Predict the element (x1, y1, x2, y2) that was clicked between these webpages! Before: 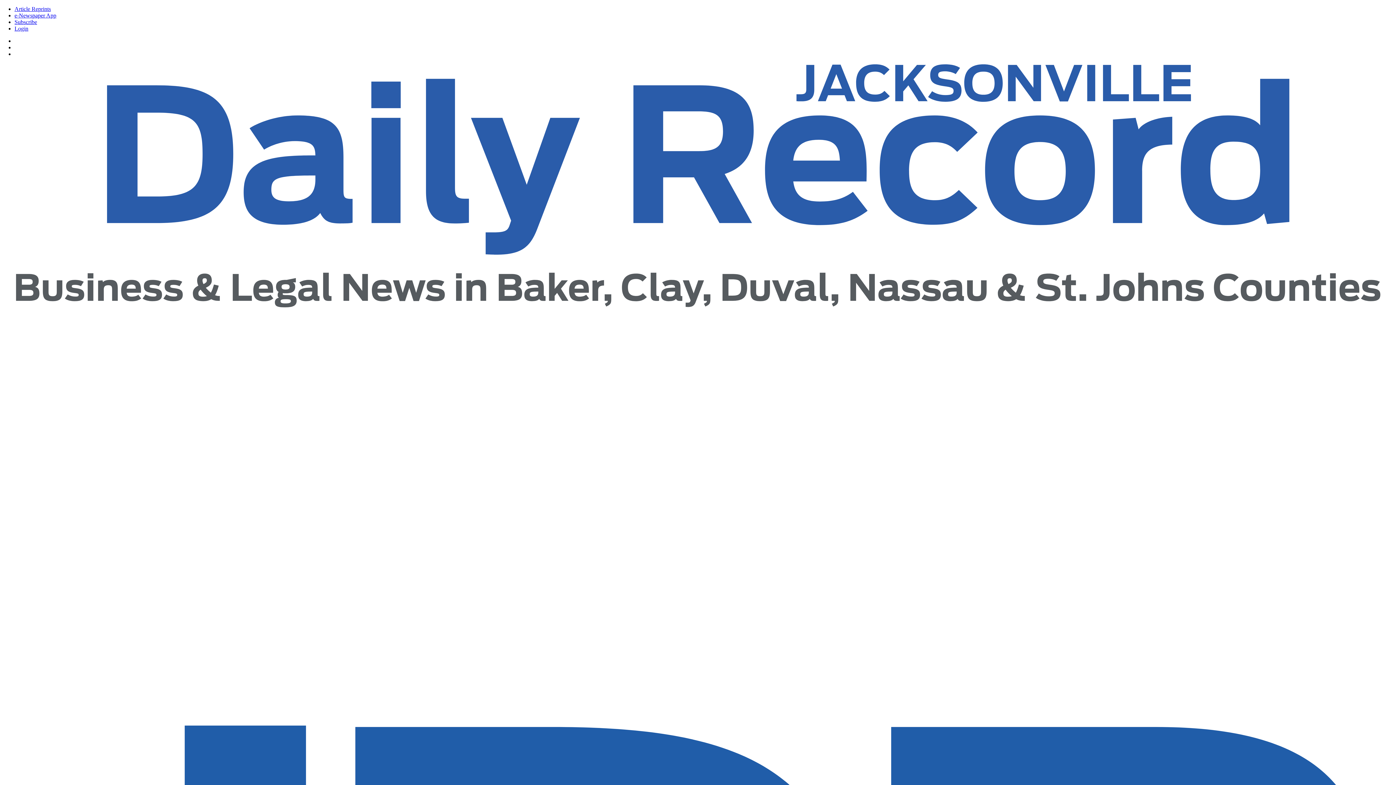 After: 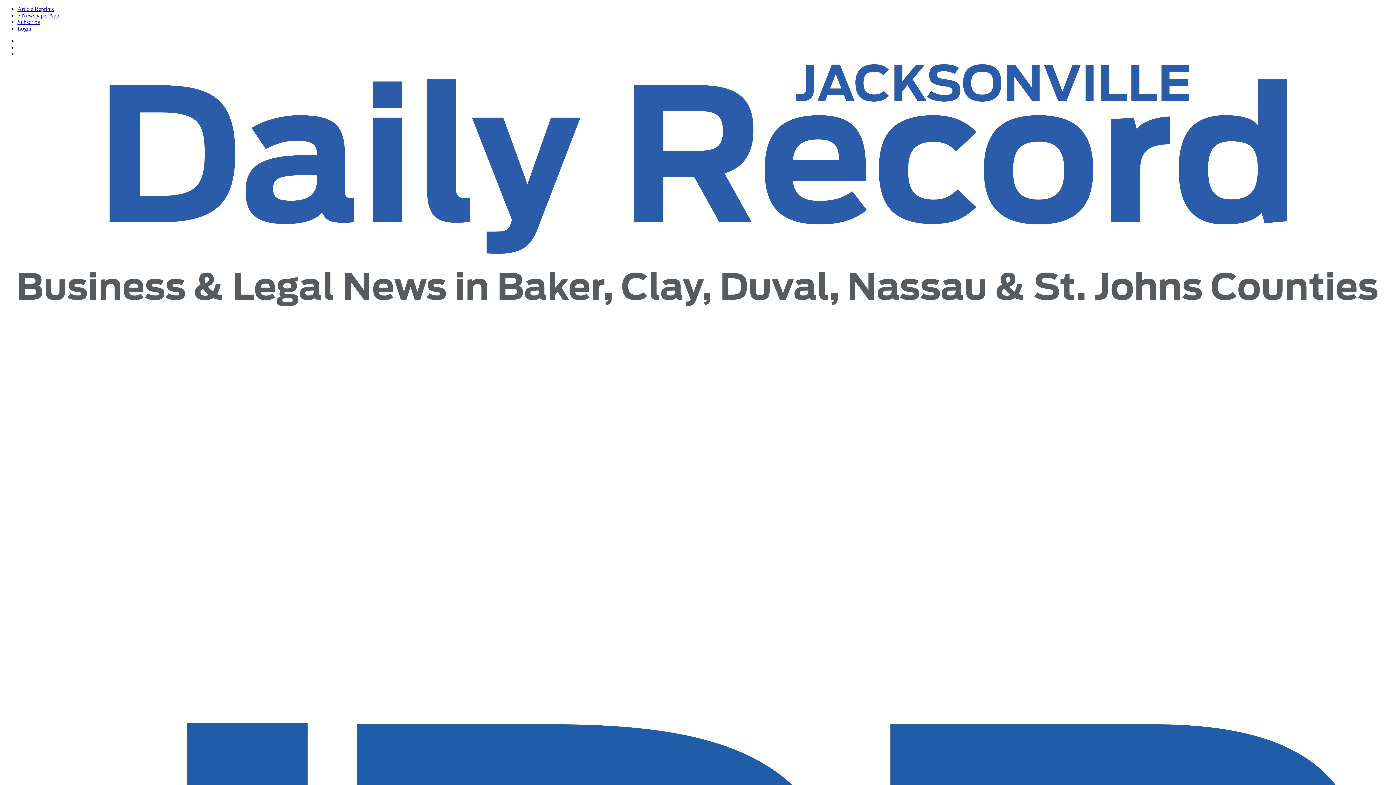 Action: bbox: (14, 303, 1381, 309)